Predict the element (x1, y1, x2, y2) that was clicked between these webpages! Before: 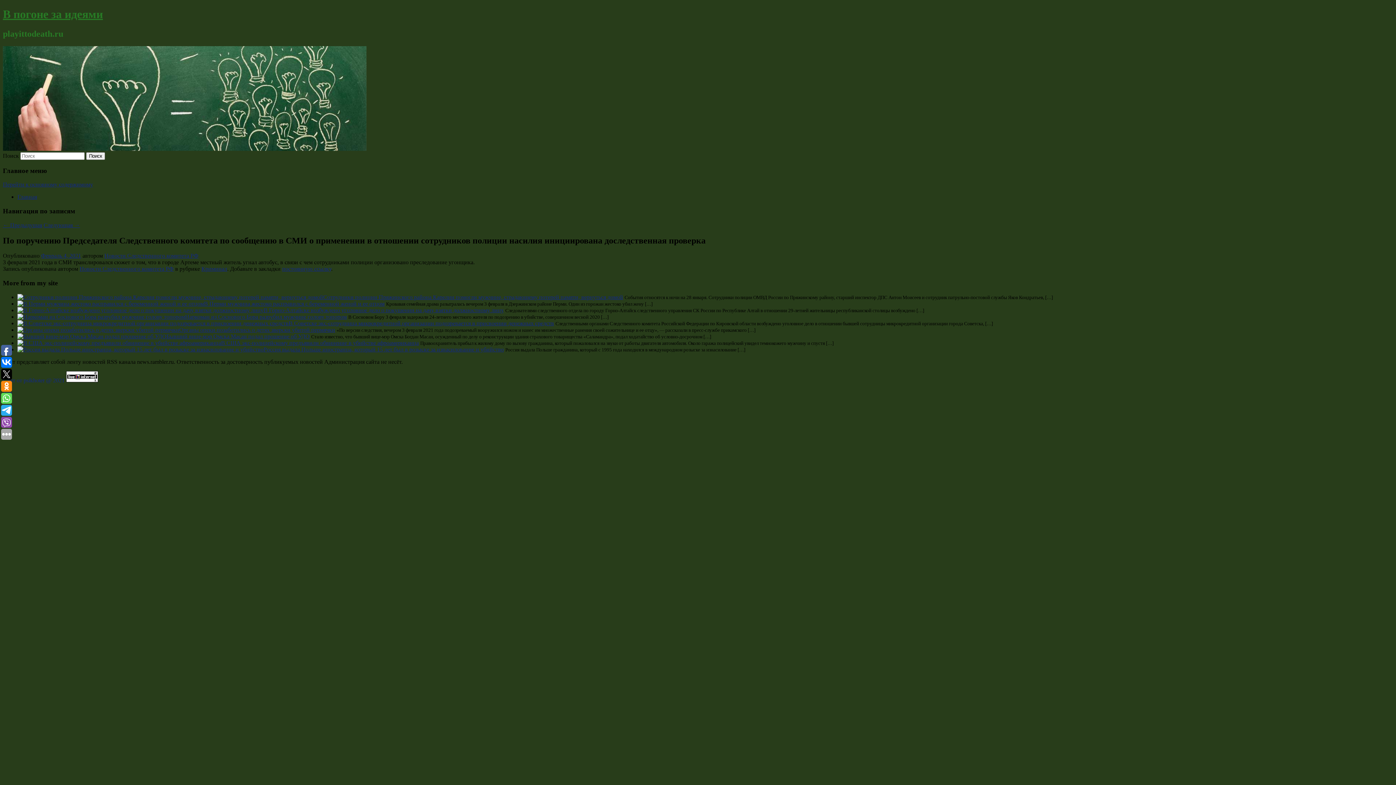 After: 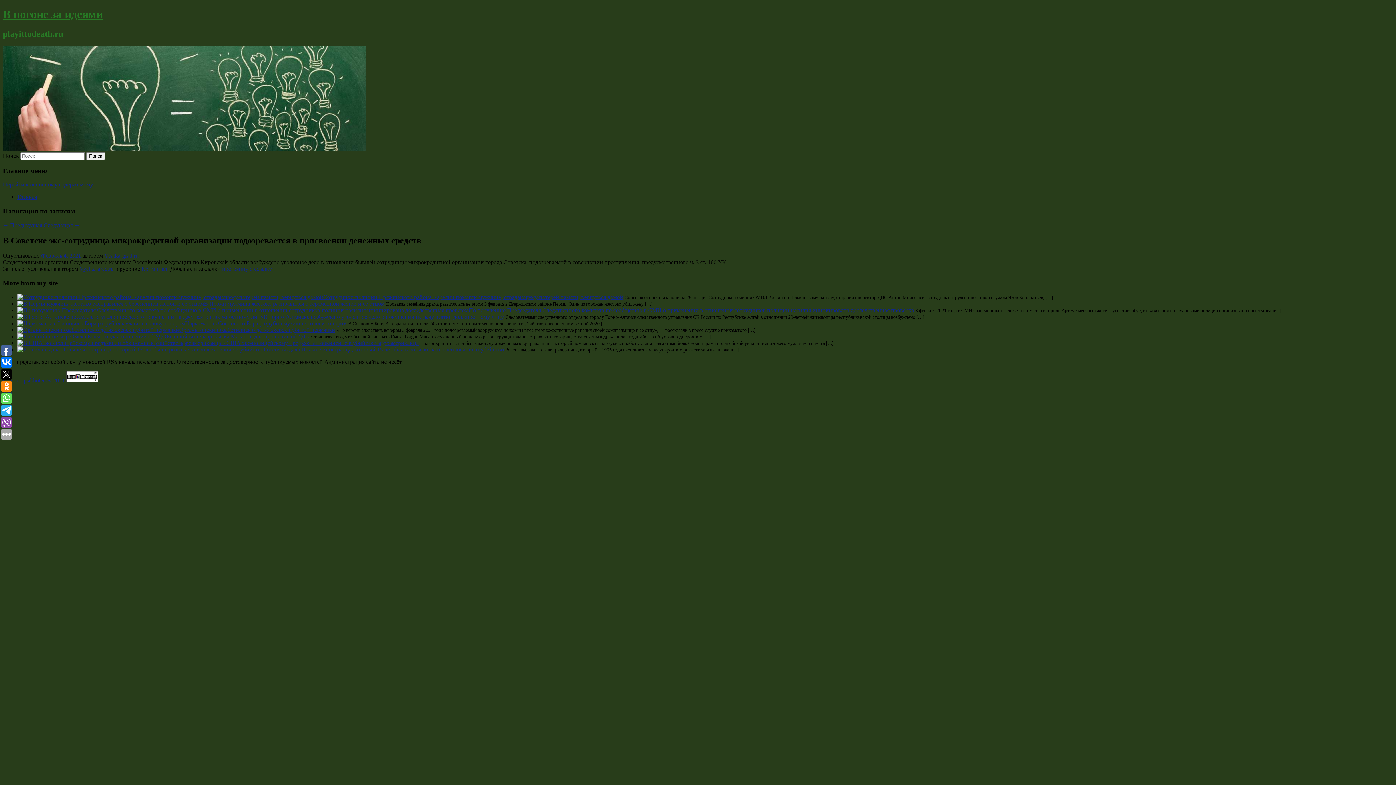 Action: label: В Советске экс-сотрудница микрокредитной организации подозревается в присвоении денежных средств bbox: (288, 320, 554, 326)